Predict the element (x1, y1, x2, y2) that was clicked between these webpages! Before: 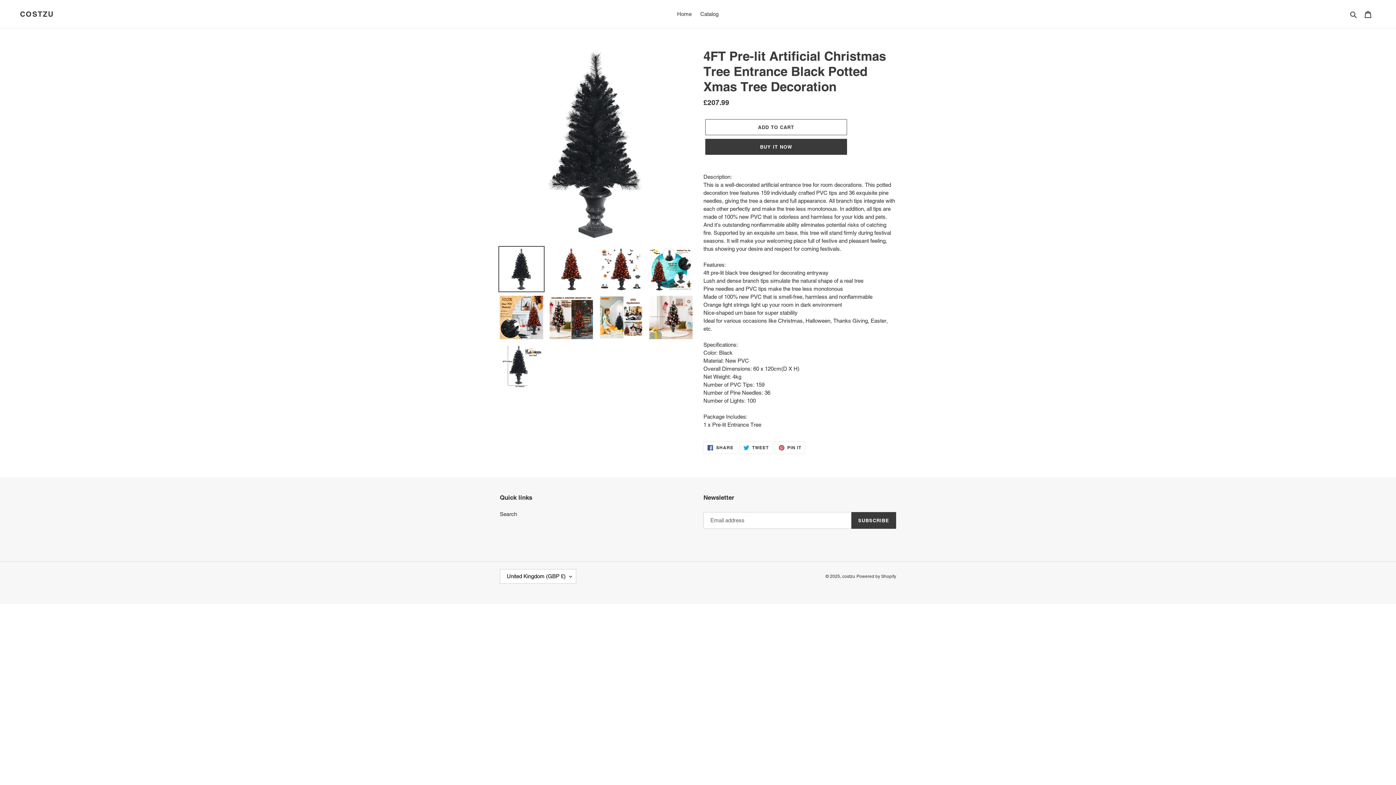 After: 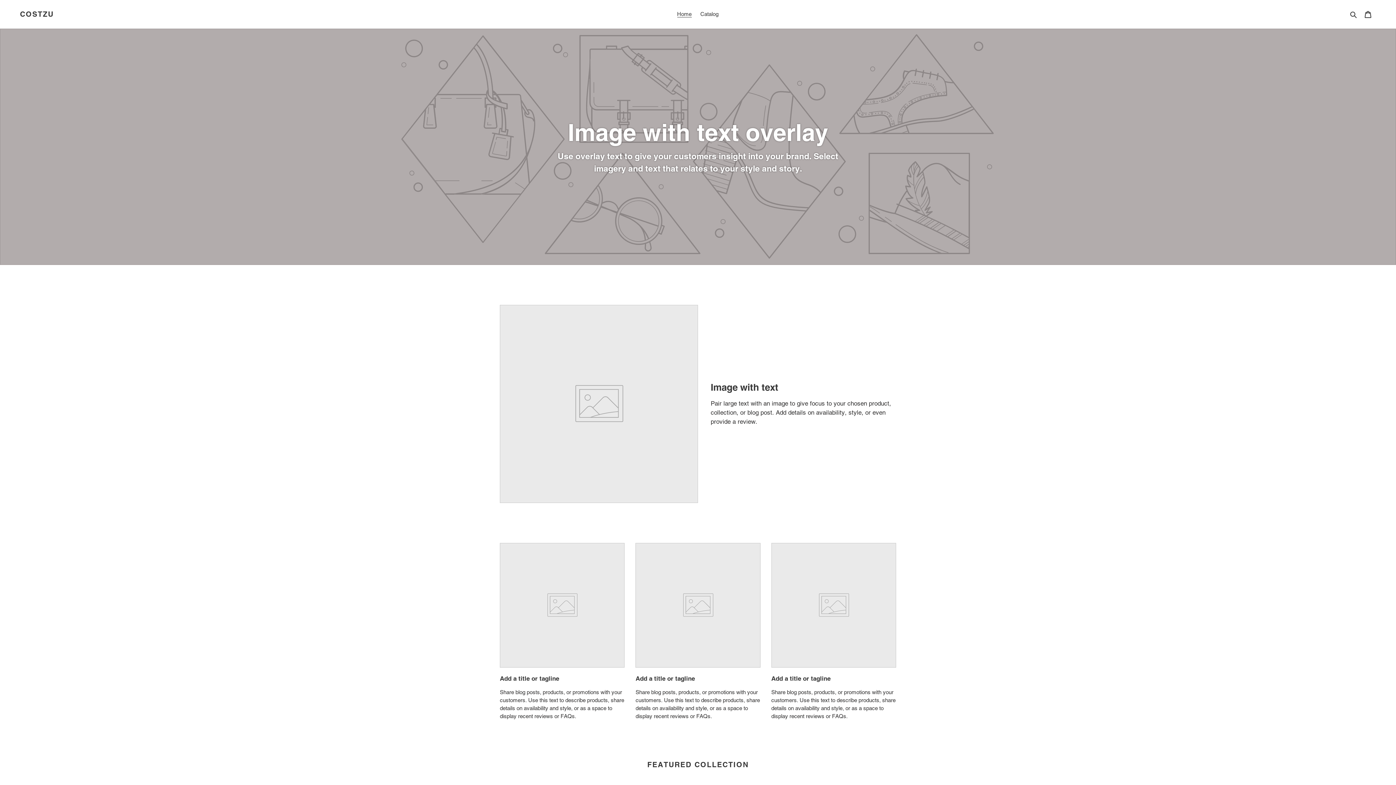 Action: label: COSTZU bbox: (20, 9, 53, 18)